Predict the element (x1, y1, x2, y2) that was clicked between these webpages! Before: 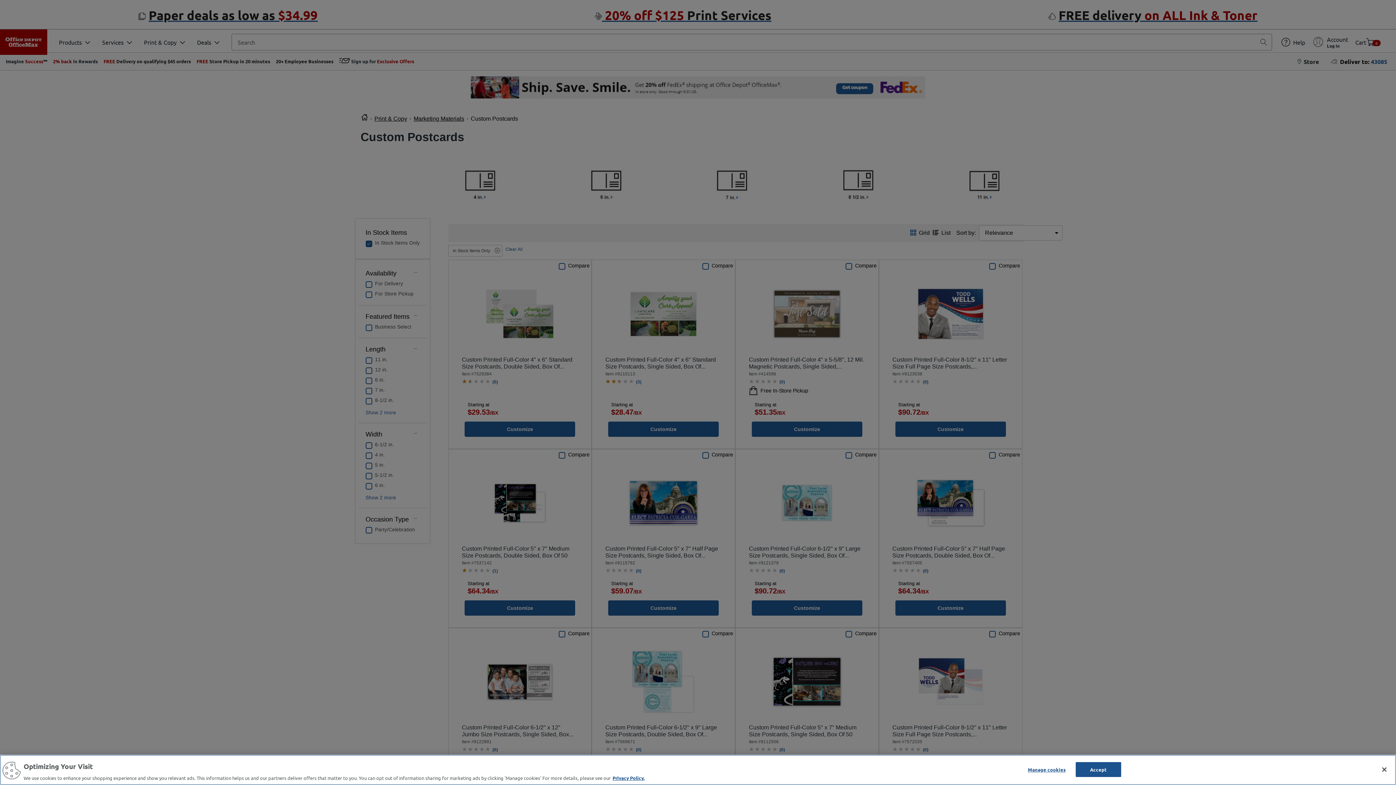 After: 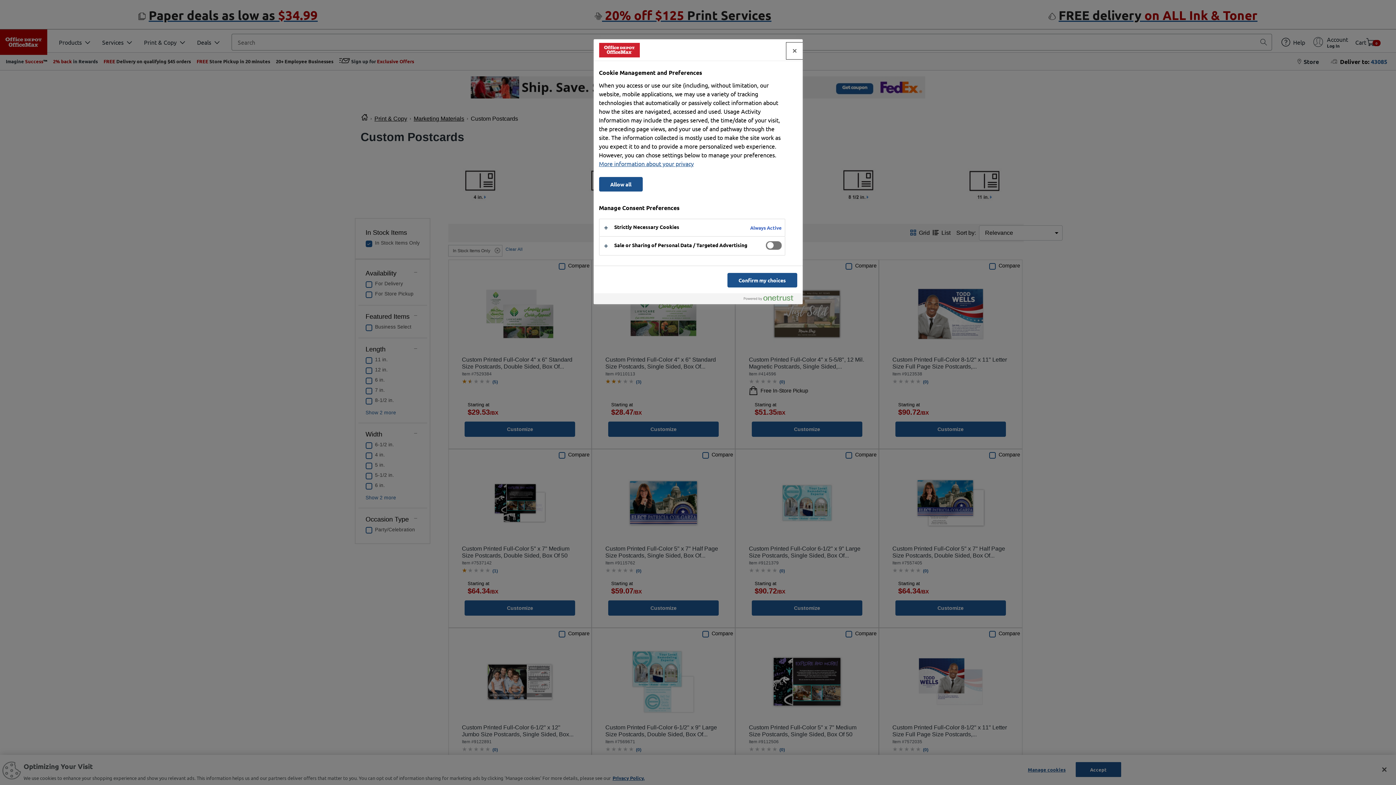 Action: bbox: (1024, 762, 1069, 776) label: Manage cookies